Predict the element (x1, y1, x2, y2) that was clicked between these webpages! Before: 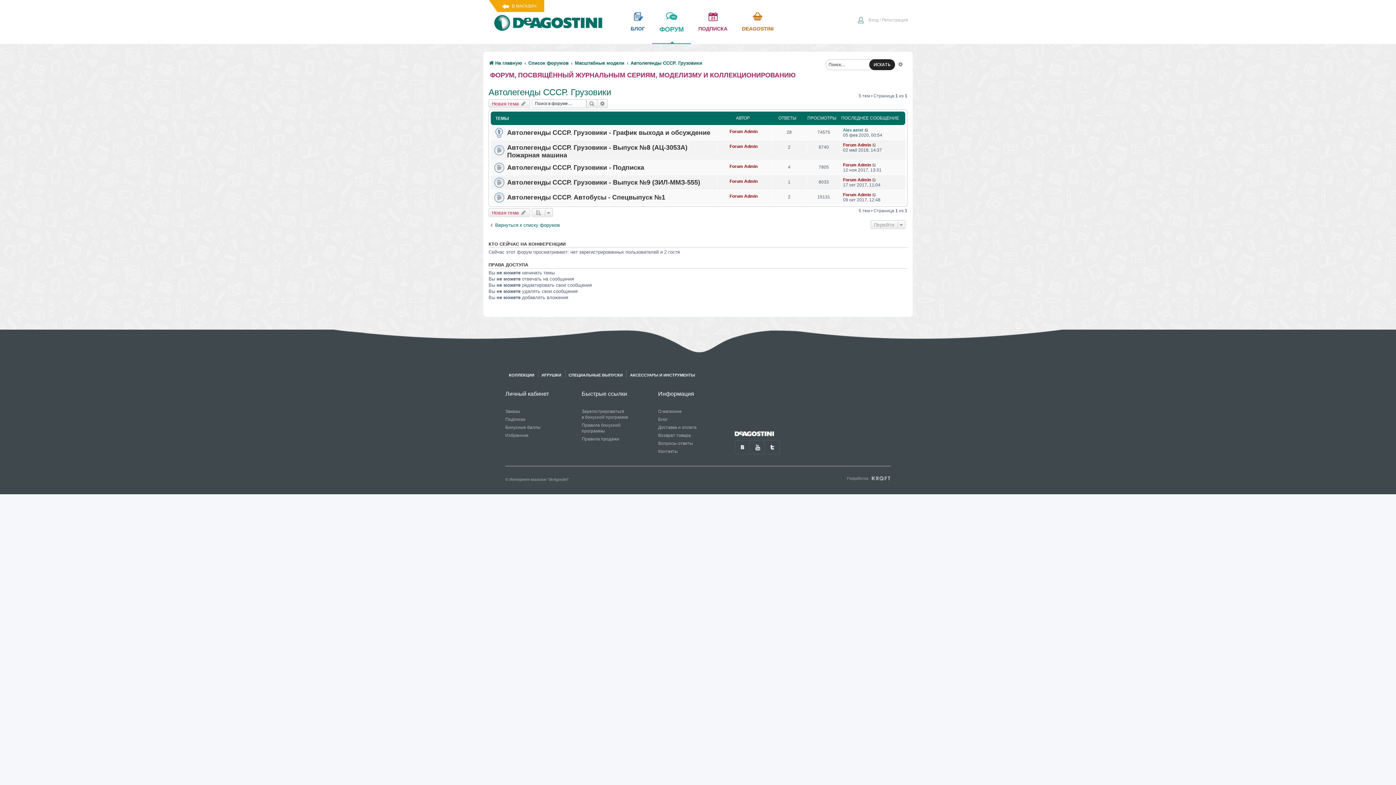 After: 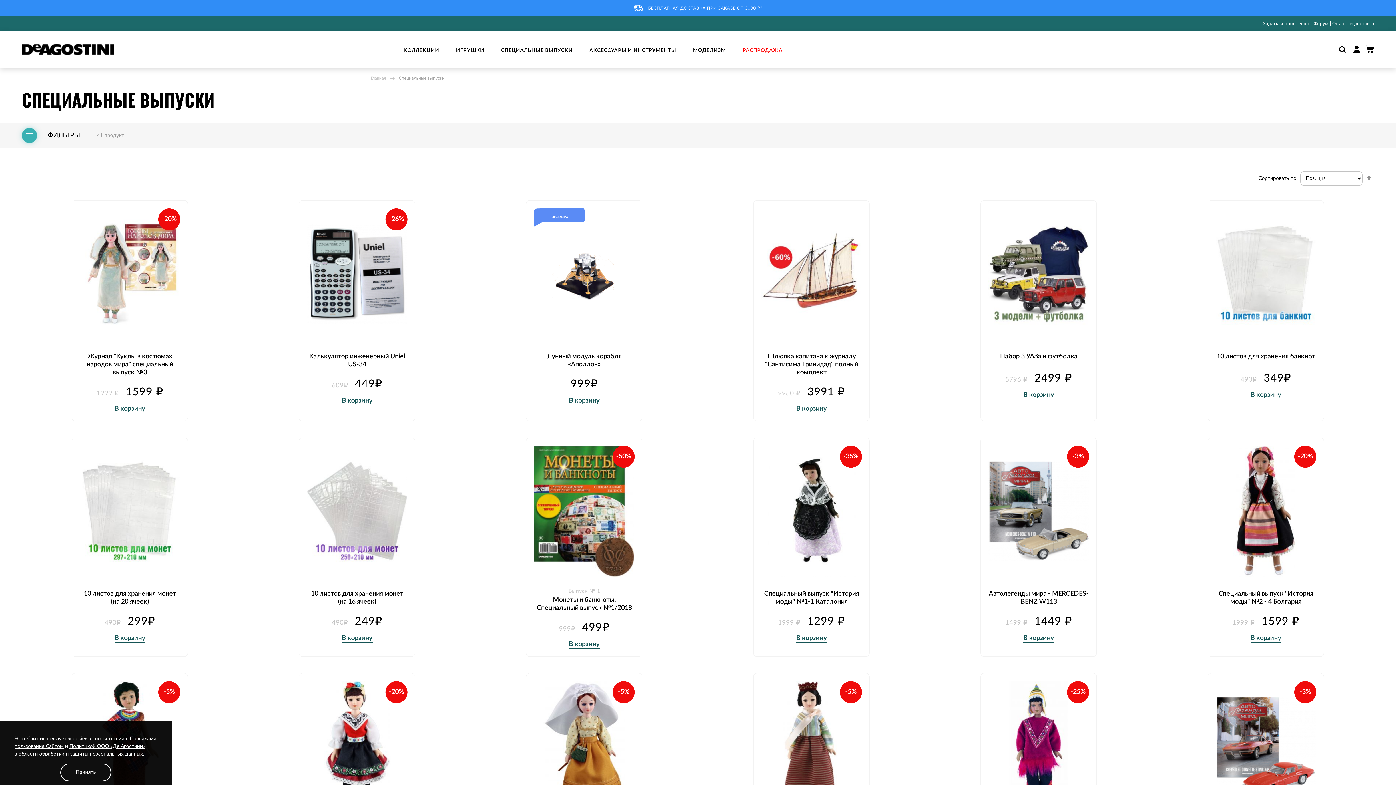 Action: label: СПЕЦИАЛЬНЫЕ ВЫПУСКИ bbox: (565, 372, 626, 378)